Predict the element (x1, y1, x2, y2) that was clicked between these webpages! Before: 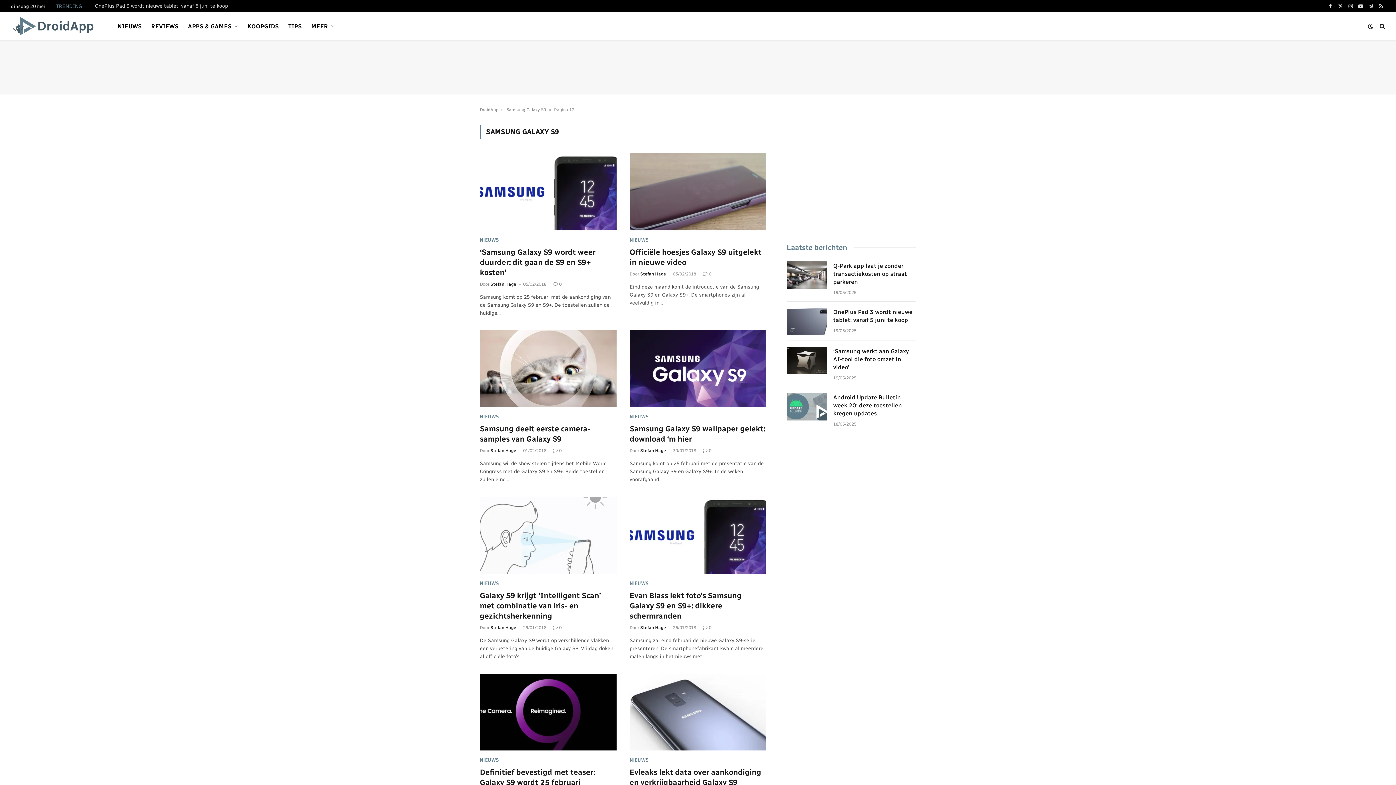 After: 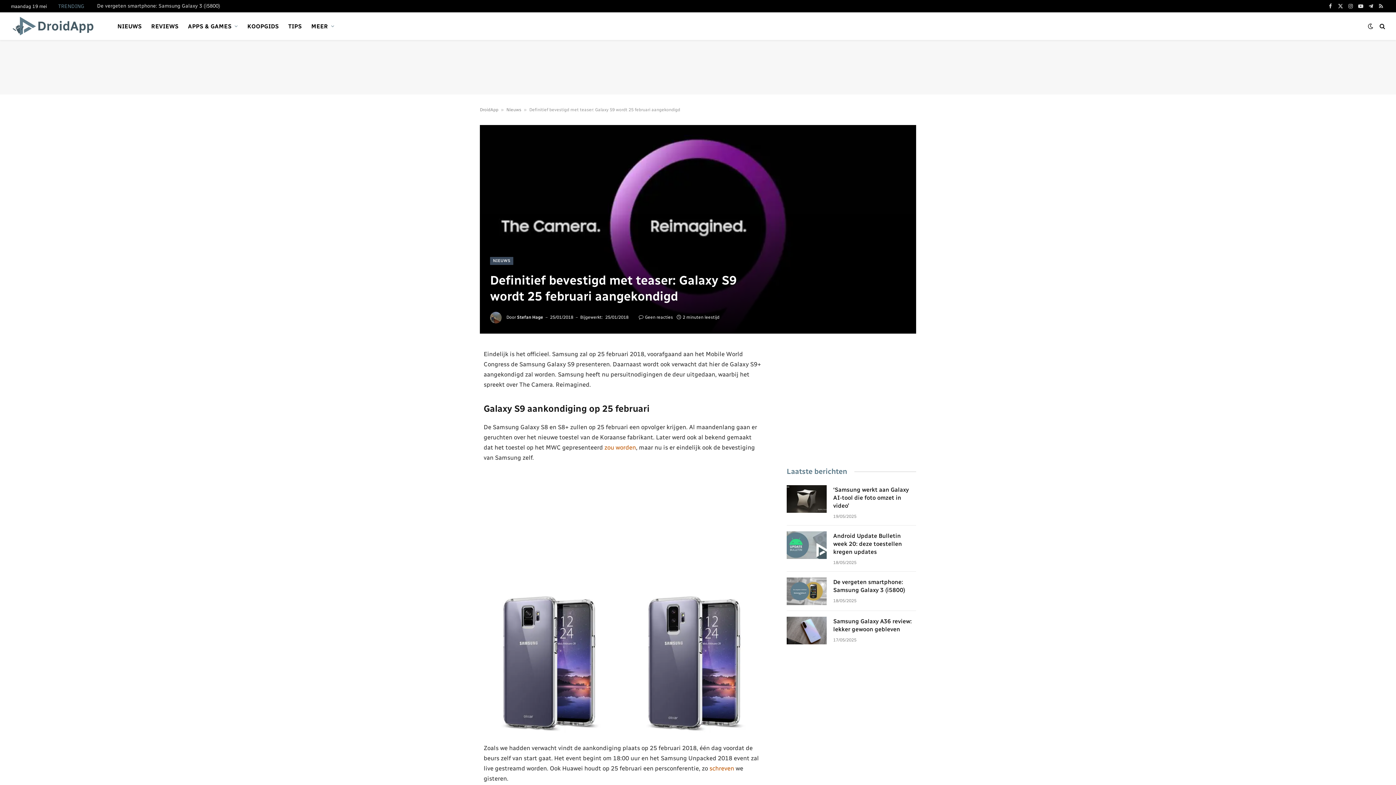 Action: bbox: (480, 767, 616, 798) label: Definitief bevestigd met teaser: Galaxy S9 wordt 25 februari aangekondigd